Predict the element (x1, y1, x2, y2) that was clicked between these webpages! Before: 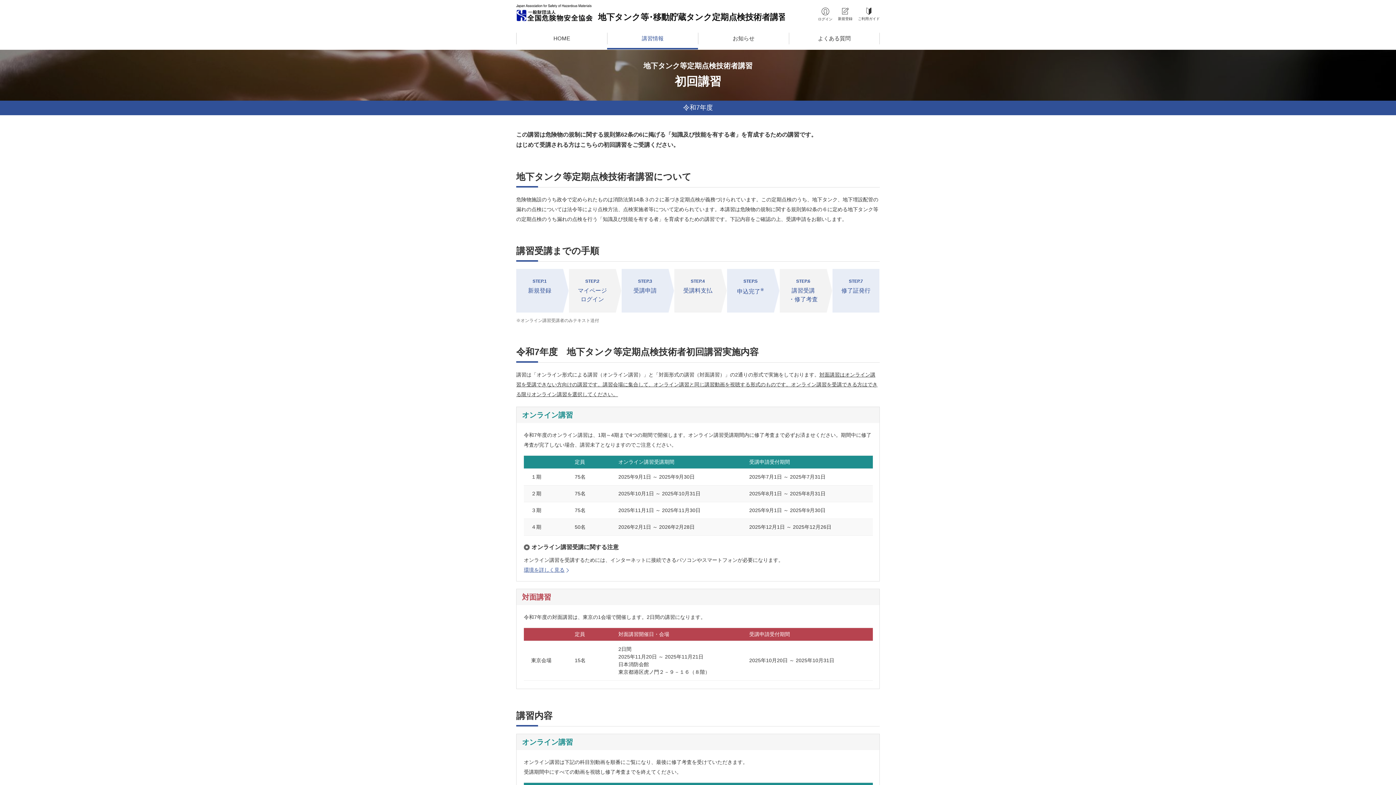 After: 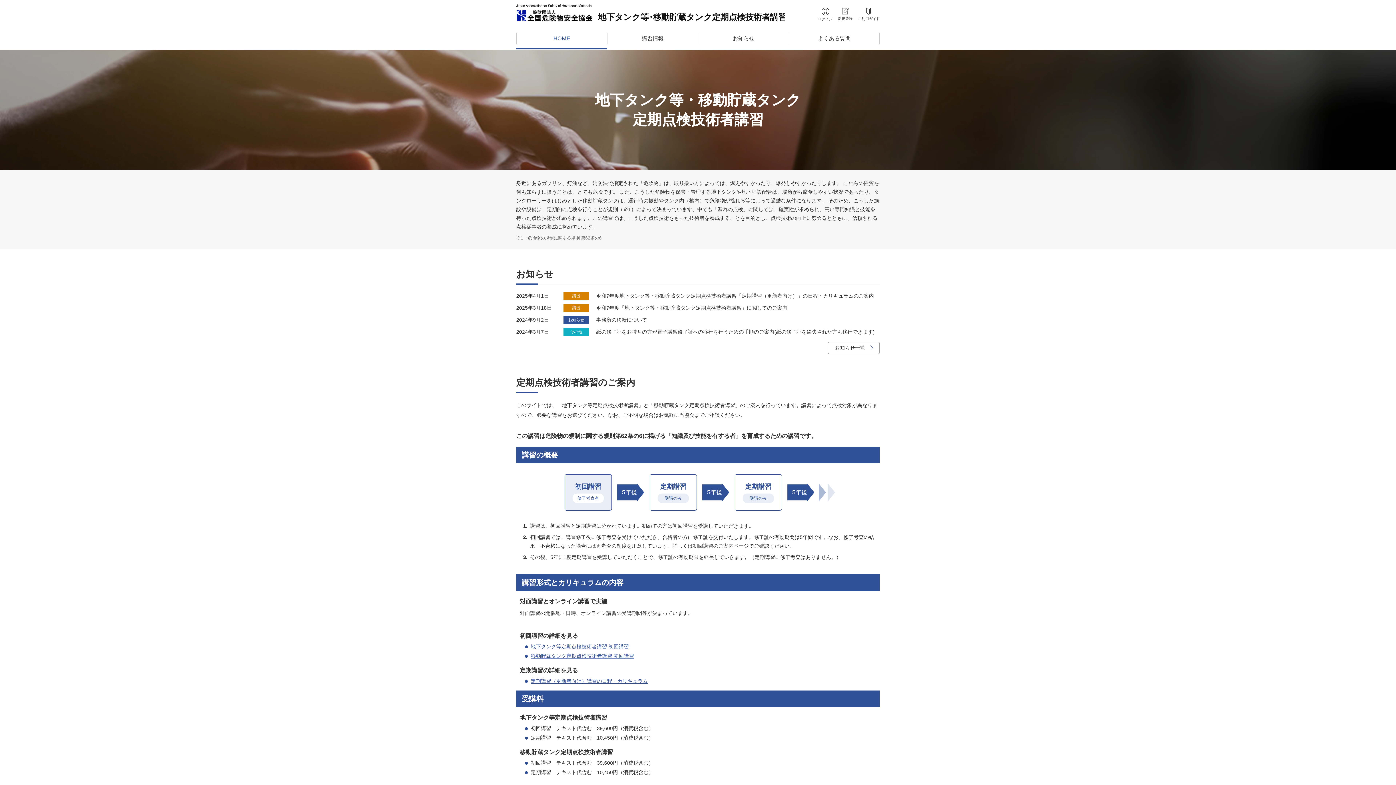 Action: bbox: (516, 4, 592, 21)